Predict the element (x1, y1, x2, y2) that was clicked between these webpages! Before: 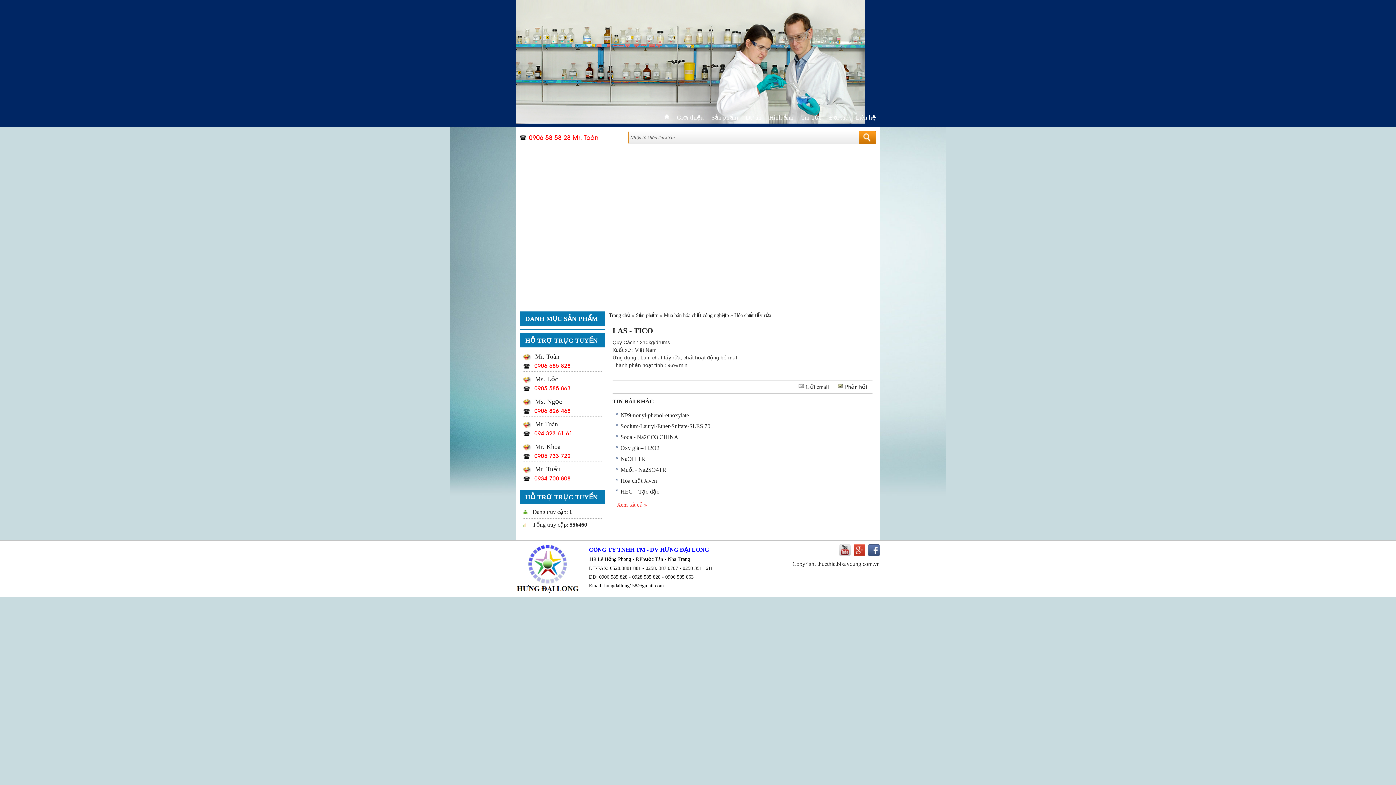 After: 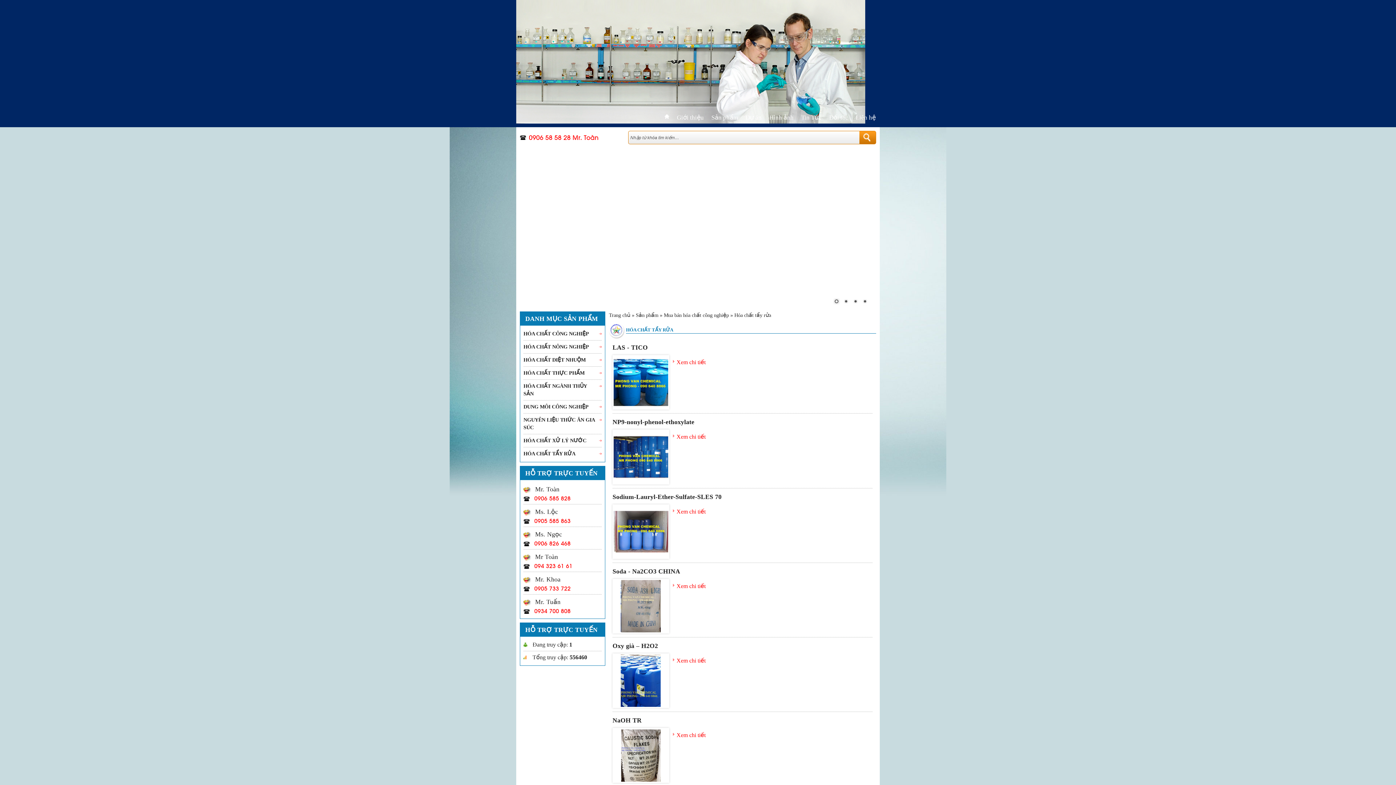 Action: label: Hóa chất tẩy rửa bbox: (734, 312, 771, 318)